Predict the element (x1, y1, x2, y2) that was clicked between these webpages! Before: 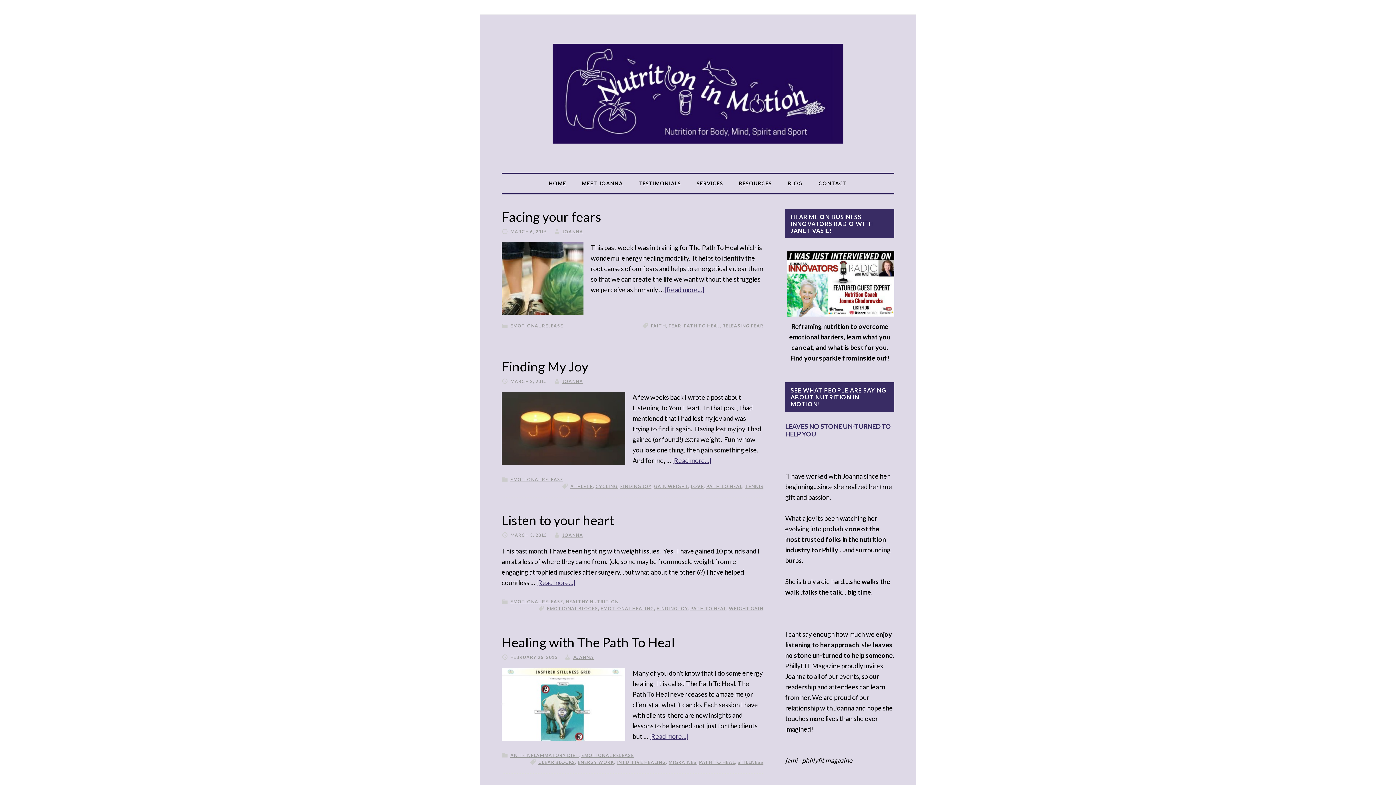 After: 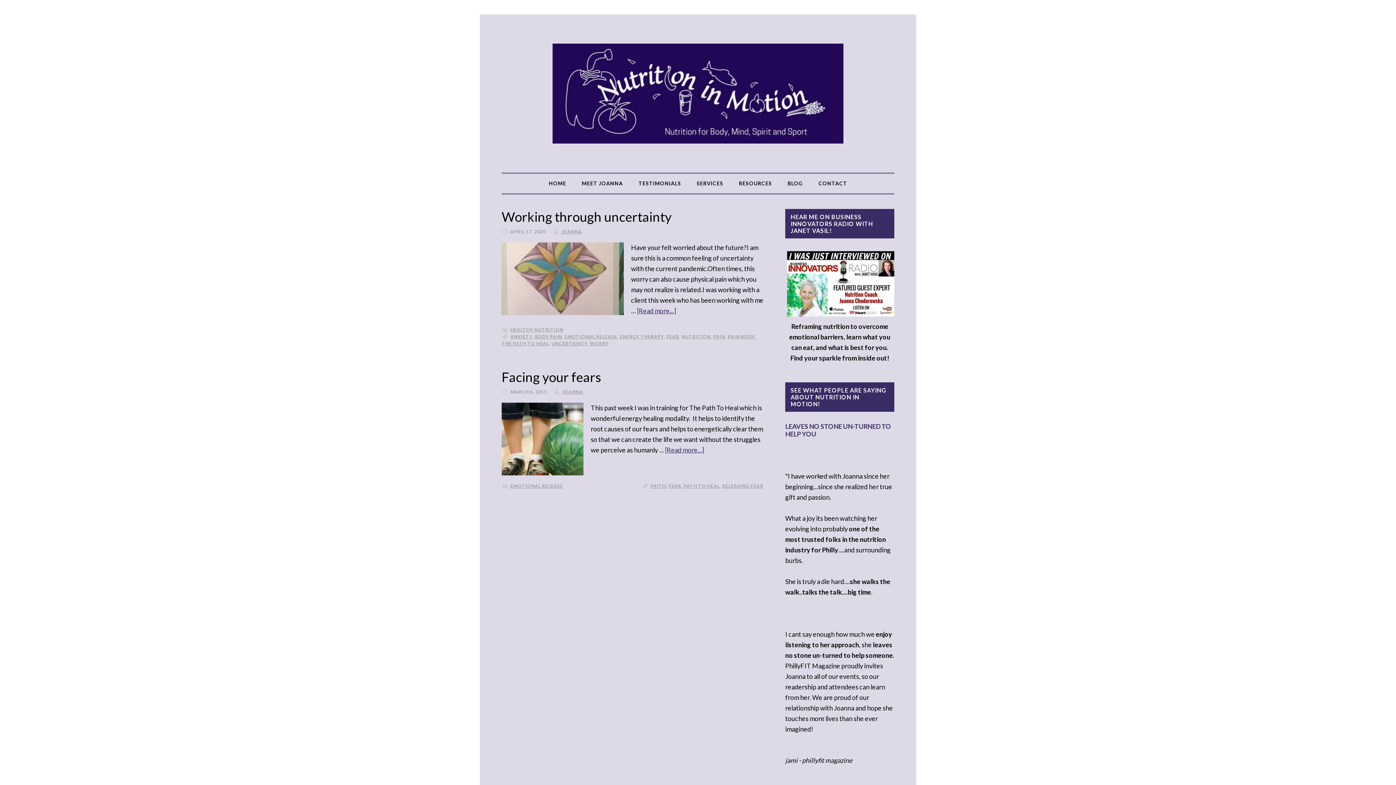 Action: label: FEAR bbox: (668, 323, 681, 328)